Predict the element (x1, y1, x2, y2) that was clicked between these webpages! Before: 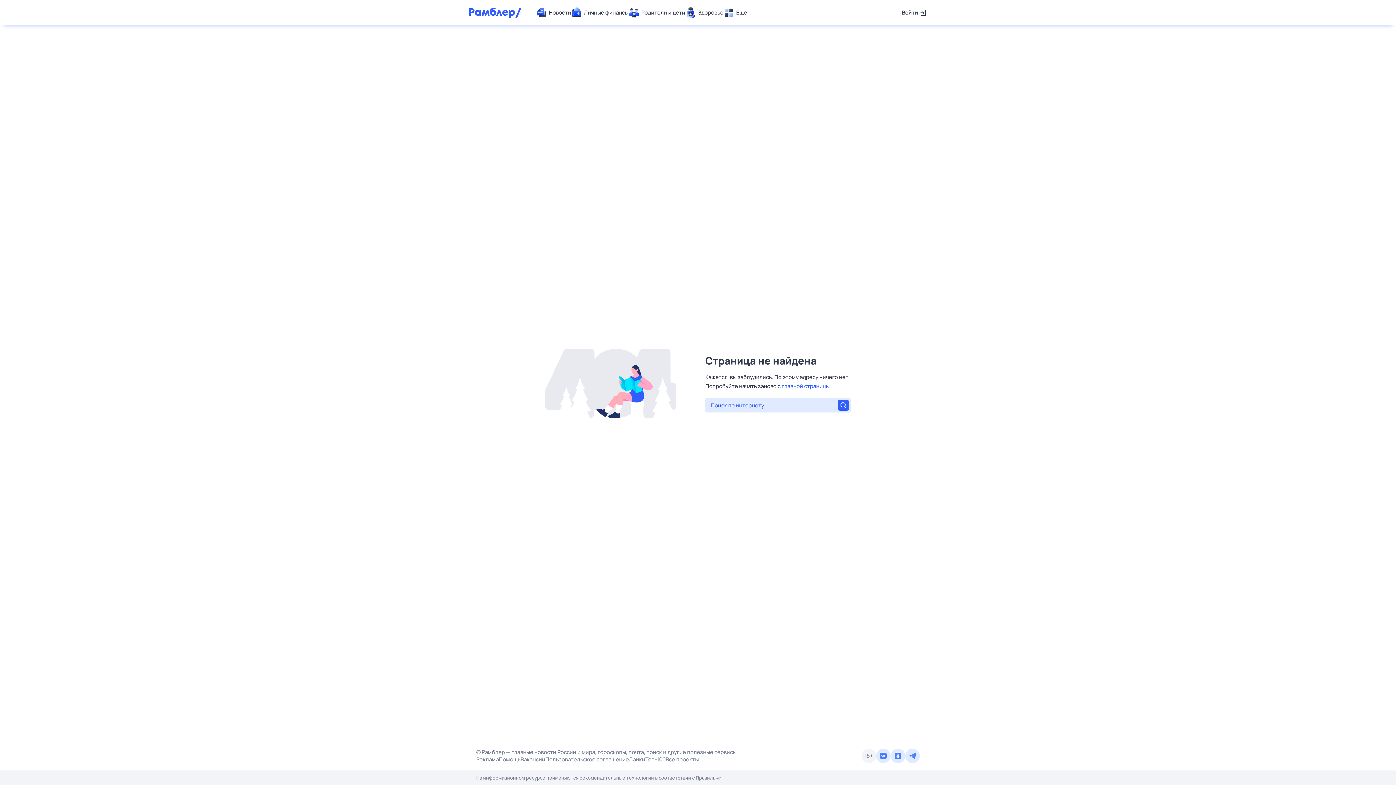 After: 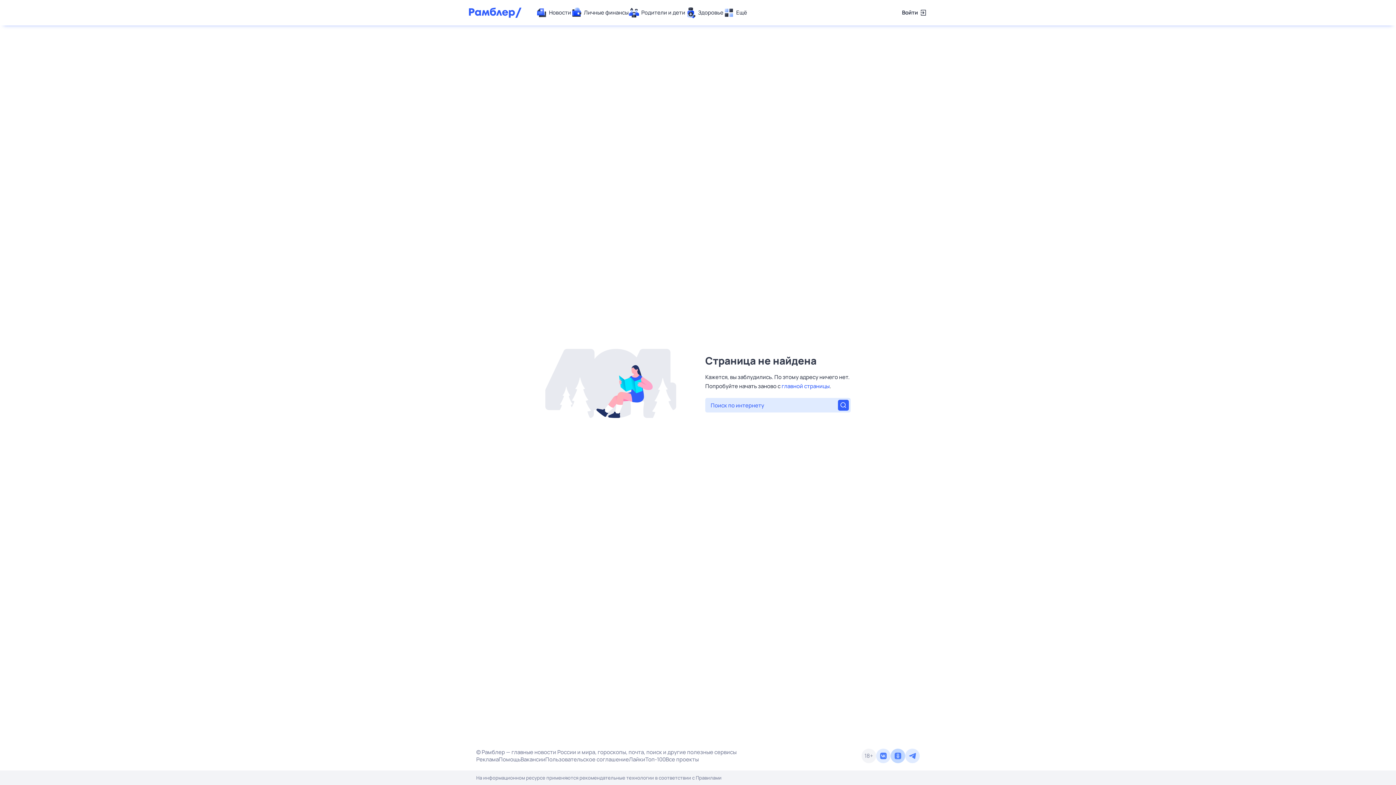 Action: bbox: (890, 749, 905, 763)